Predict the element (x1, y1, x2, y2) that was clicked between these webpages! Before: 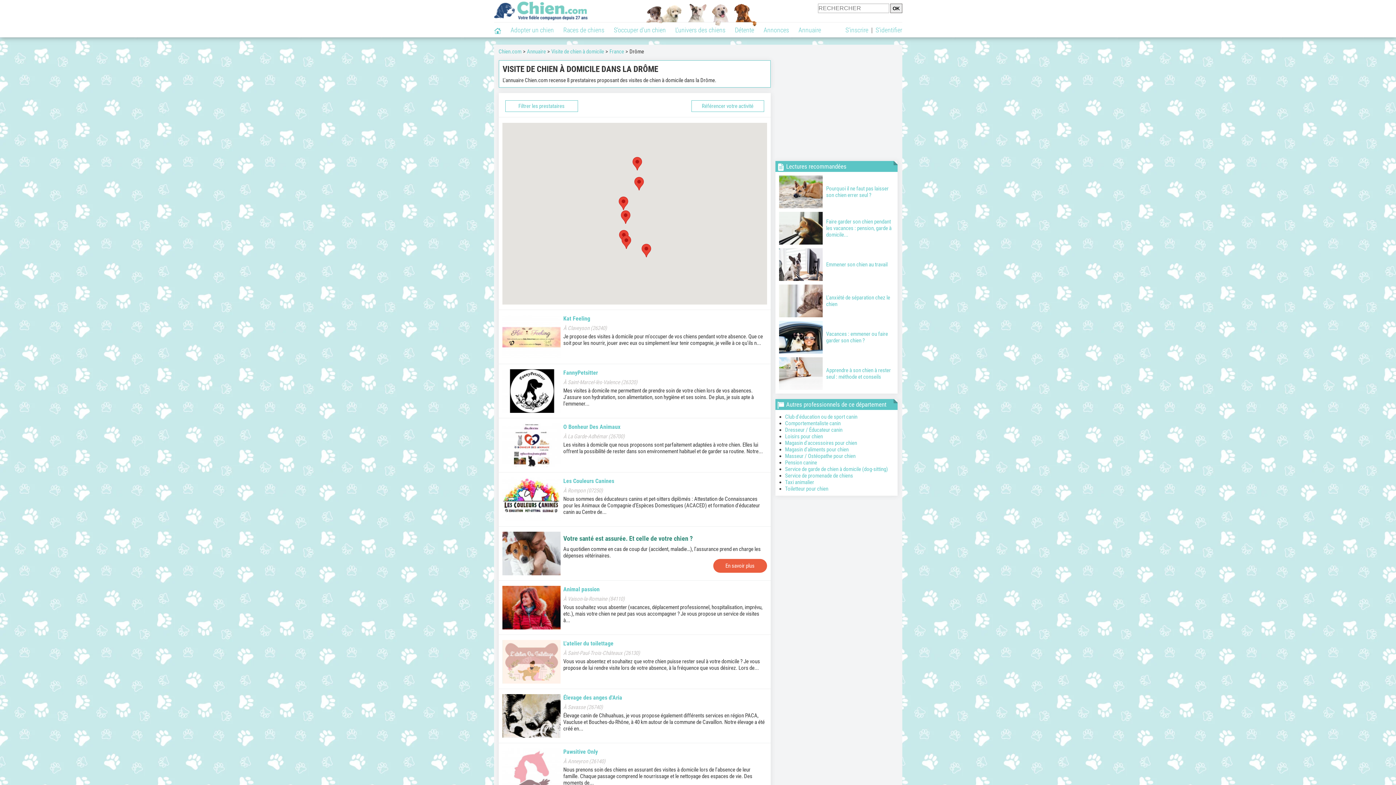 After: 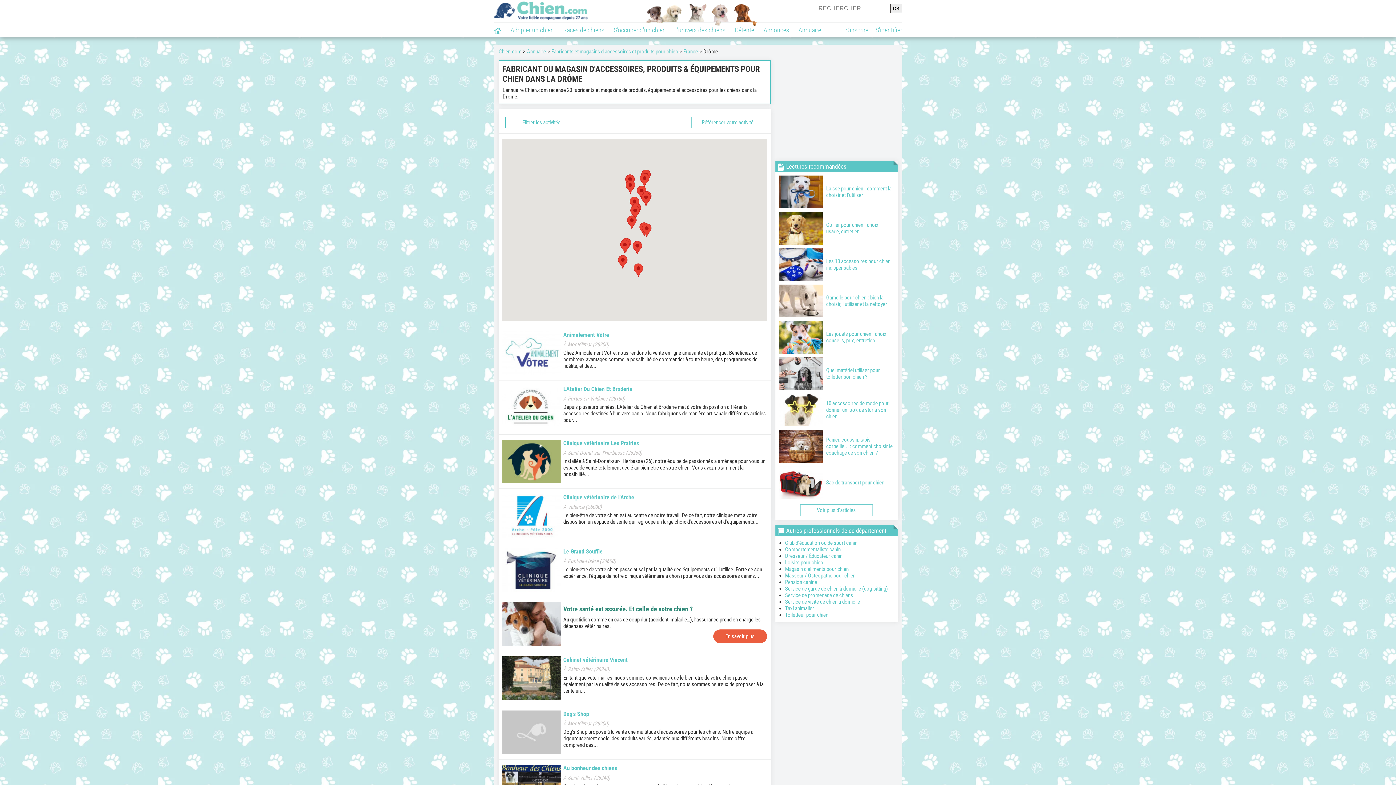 Action: label: Magasin d'accessoires pour chien bbox: (785, 440, 857, 446)